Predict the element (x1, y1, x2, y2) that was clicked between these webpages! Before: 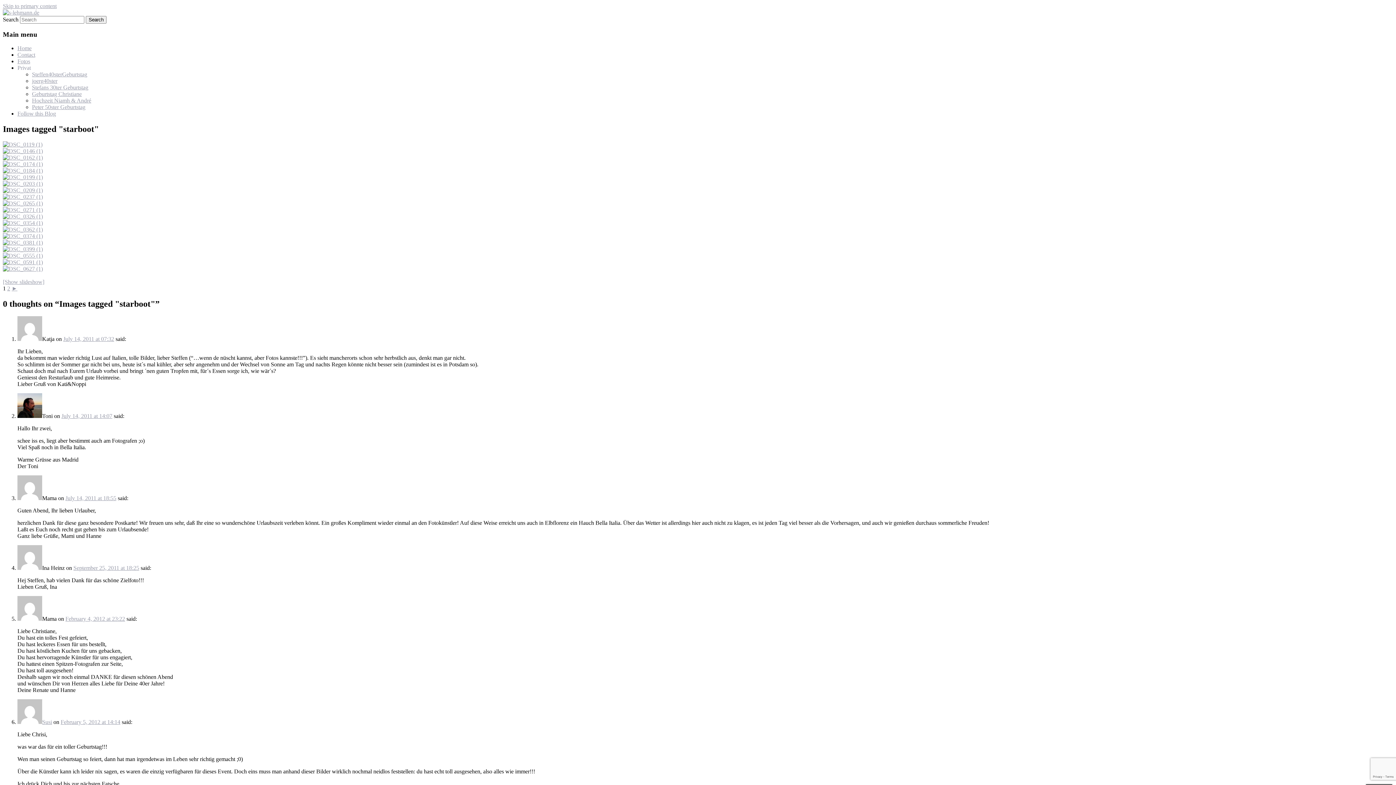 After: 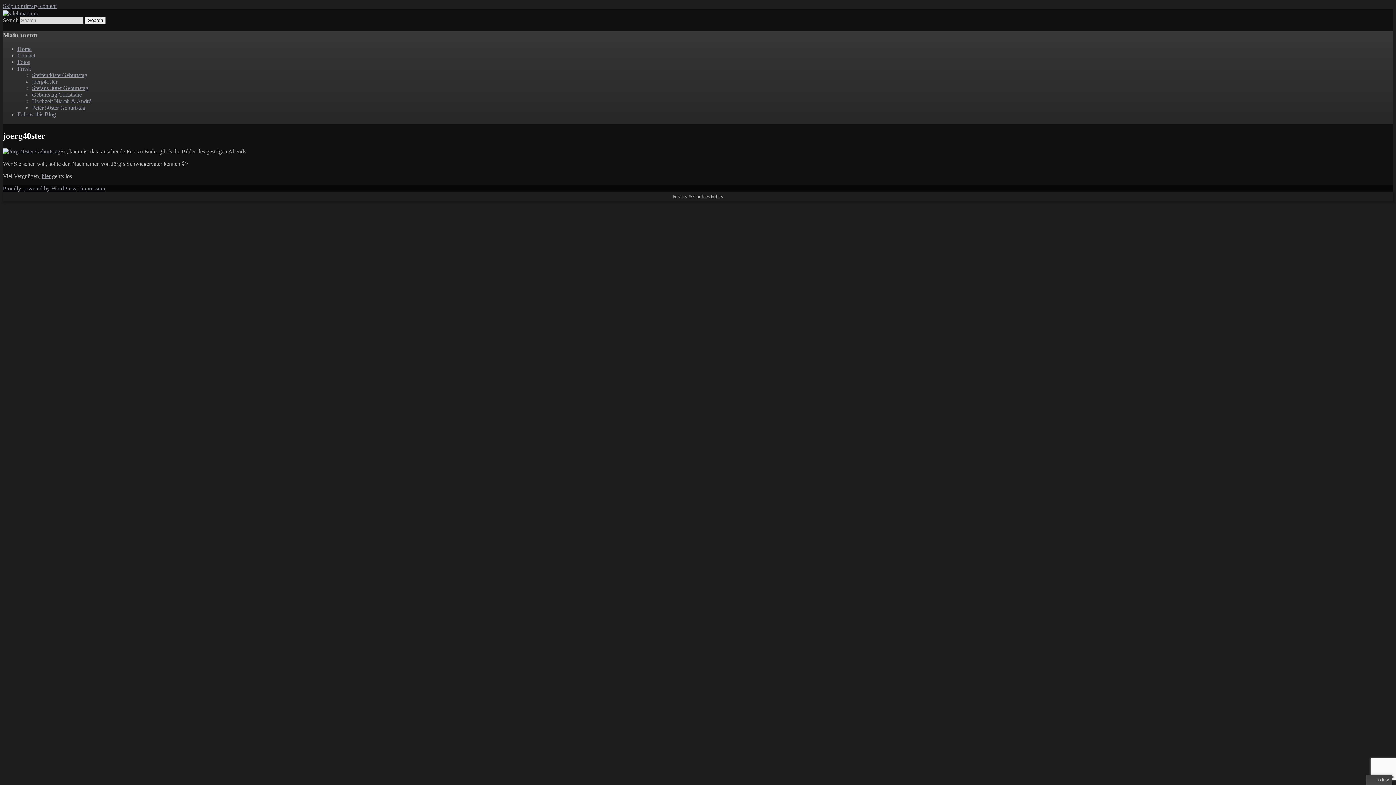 Action: label: joerg40ster bbox: (32, 77, 57, 84)